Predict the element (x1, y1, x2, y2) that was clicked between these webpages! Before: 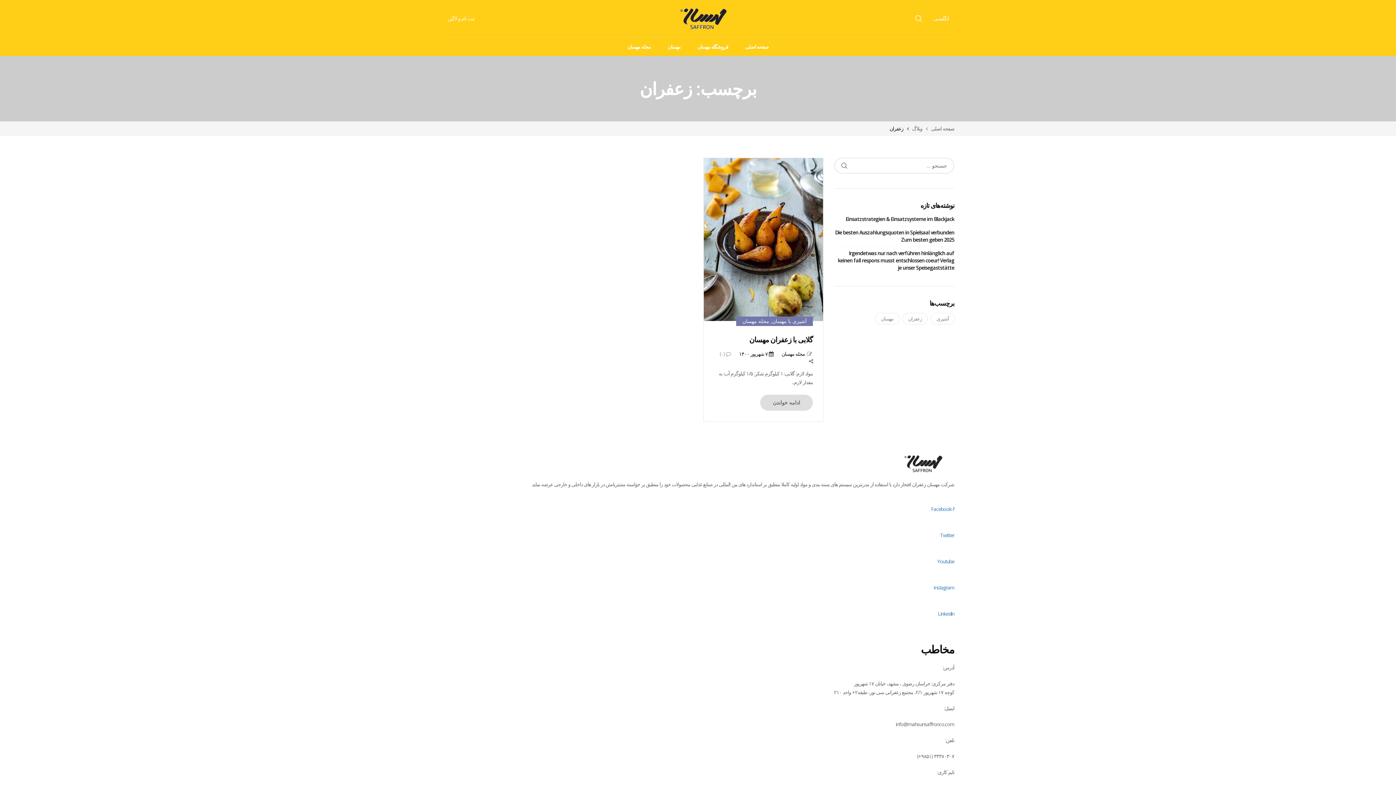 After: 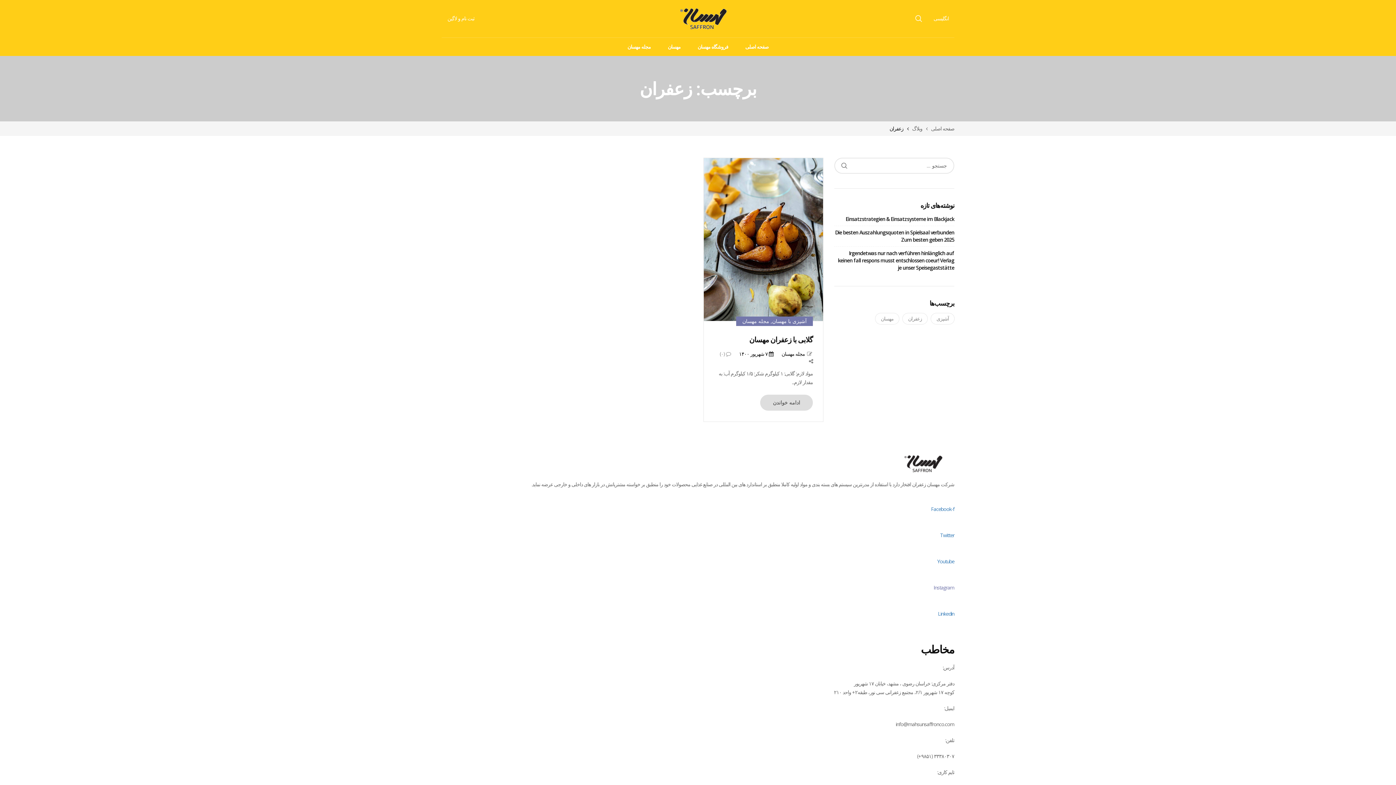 Action: label: 
Instagram
 bbox: (933, 584, 954, 591)